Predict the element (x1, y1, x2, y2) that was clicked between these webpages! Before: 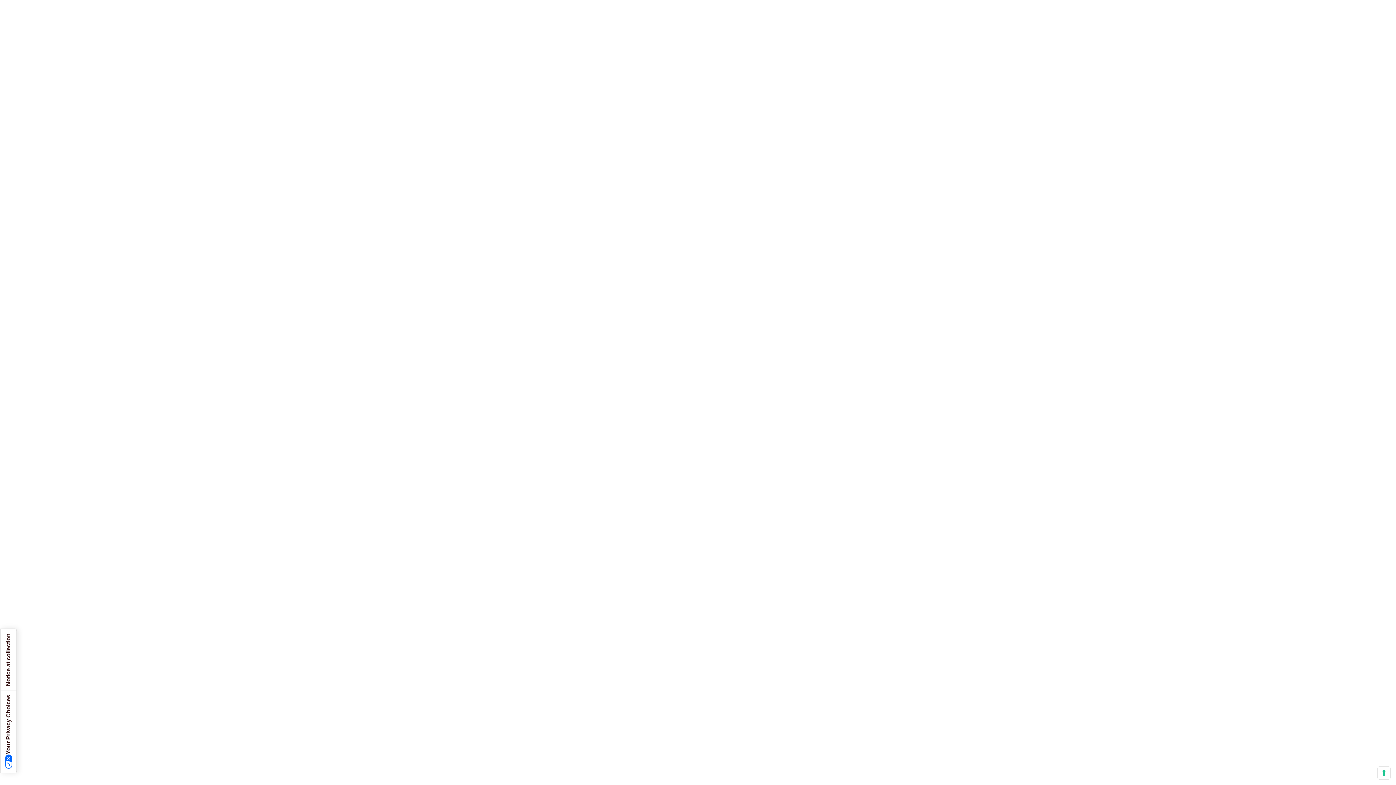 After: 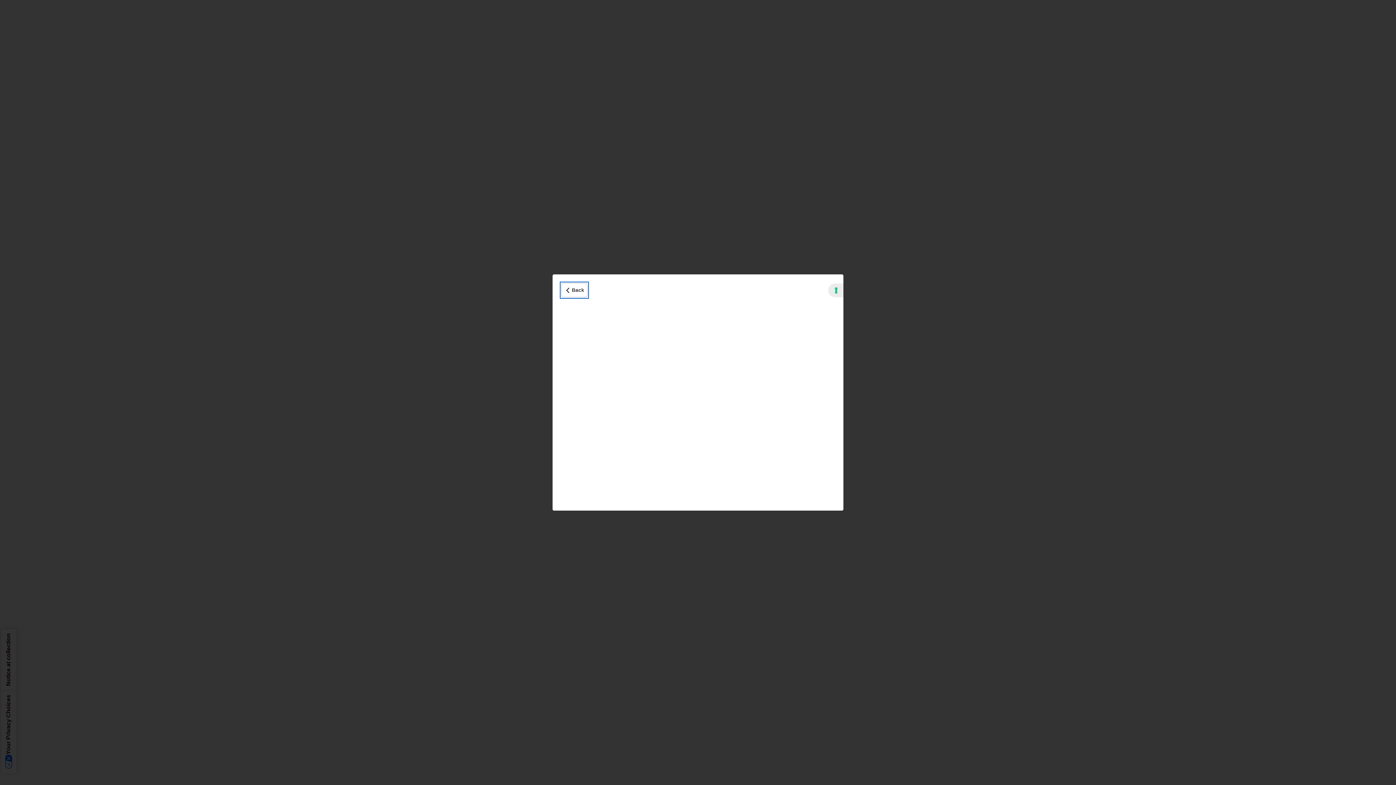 Action: bbox: (0, 629, 16, 690) label: Notice at collection